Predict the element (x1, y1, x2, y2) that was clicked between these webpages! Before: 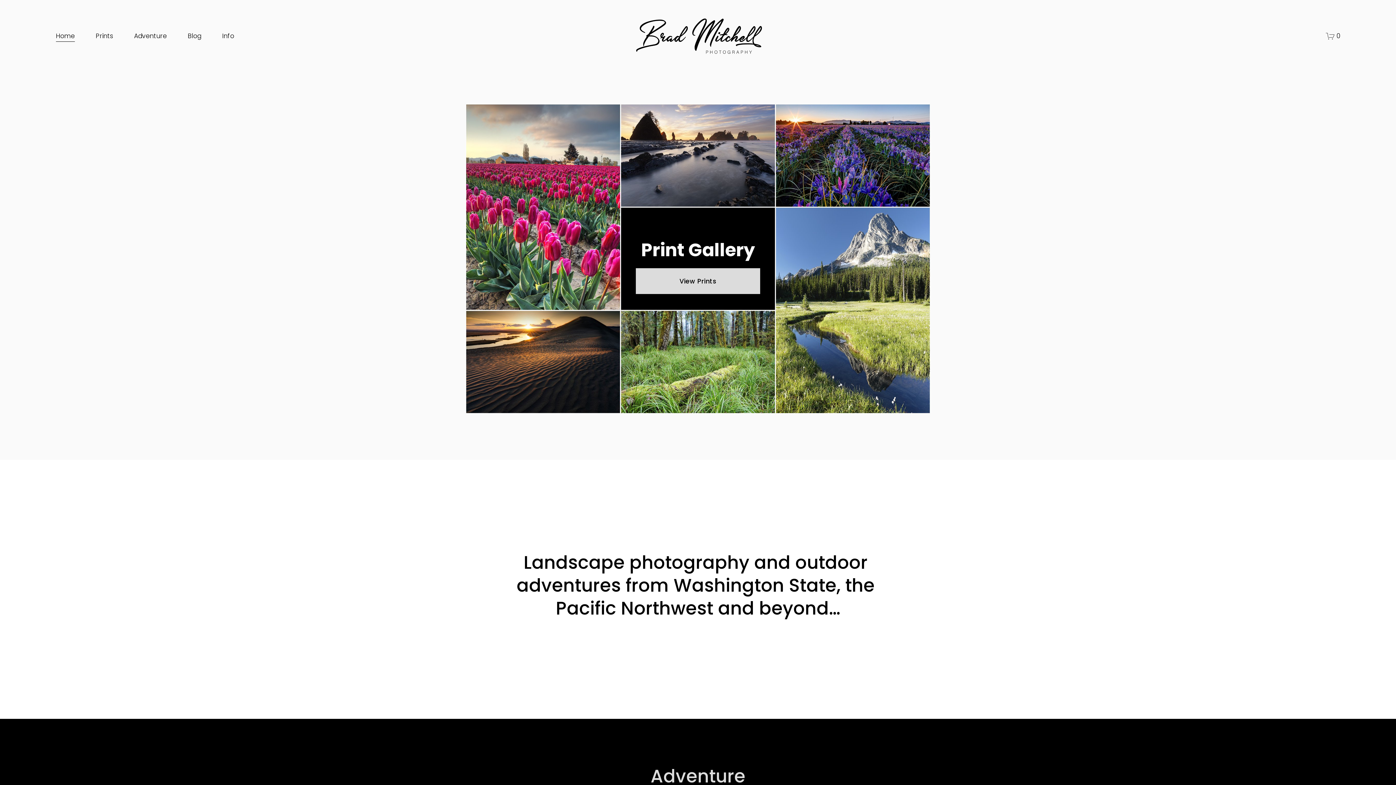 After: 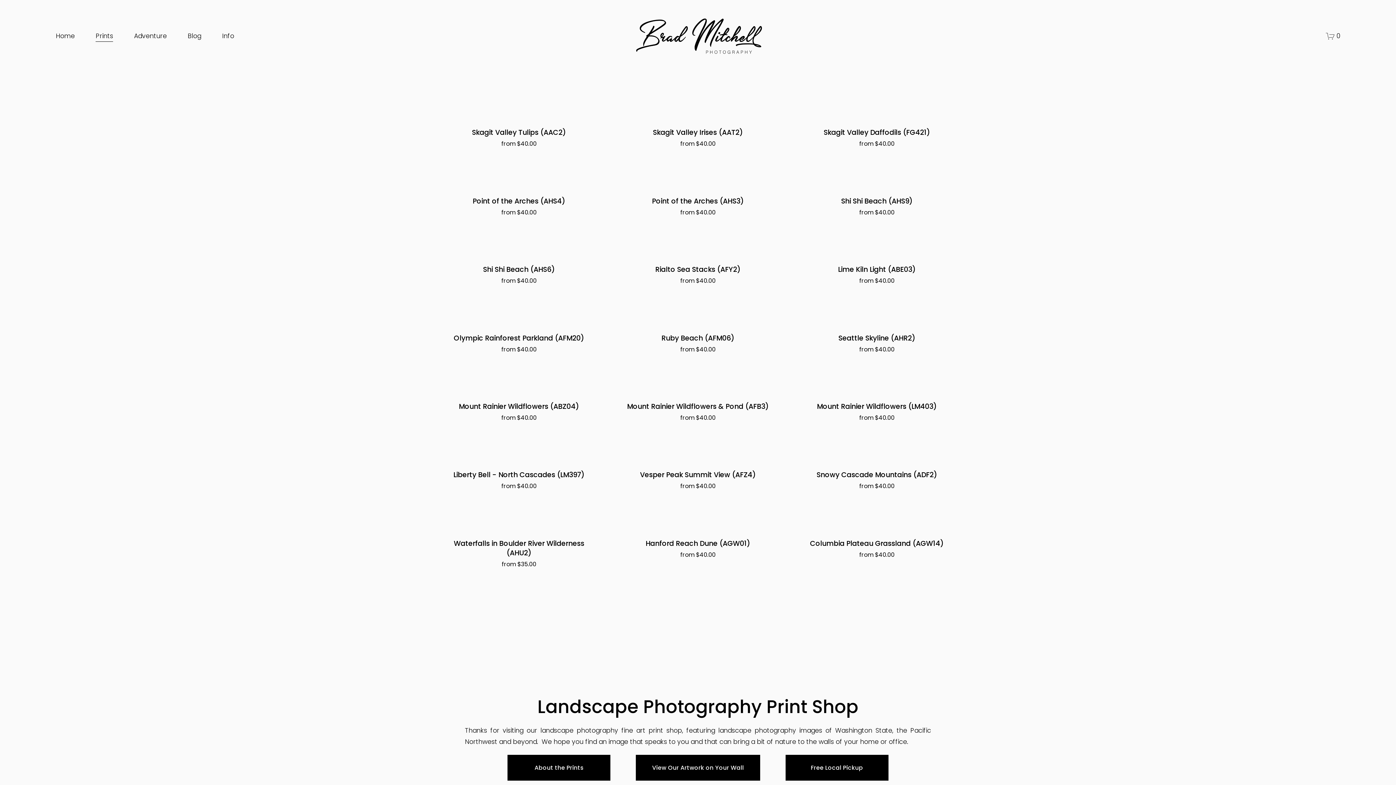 Action: label: Prints bbox: (95, 30, 113, 42)